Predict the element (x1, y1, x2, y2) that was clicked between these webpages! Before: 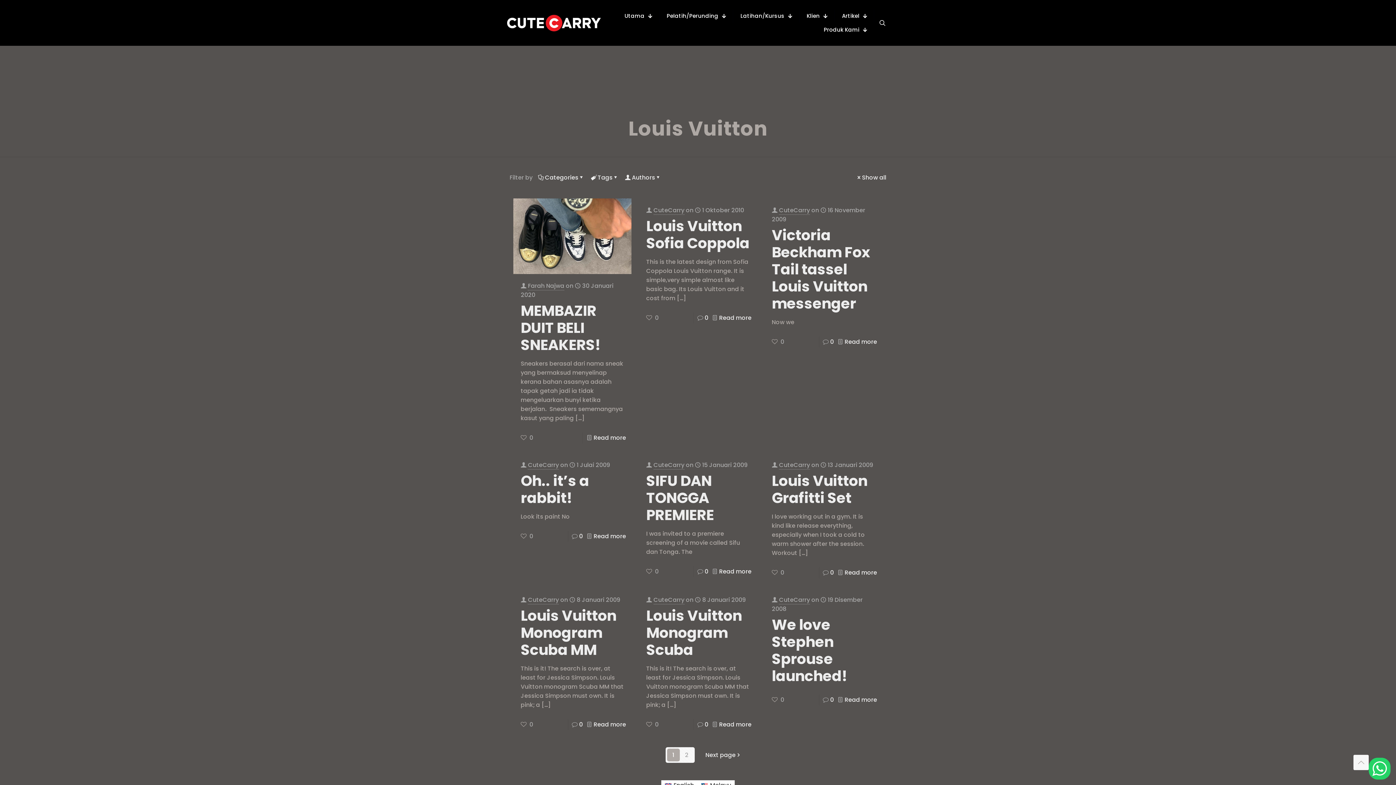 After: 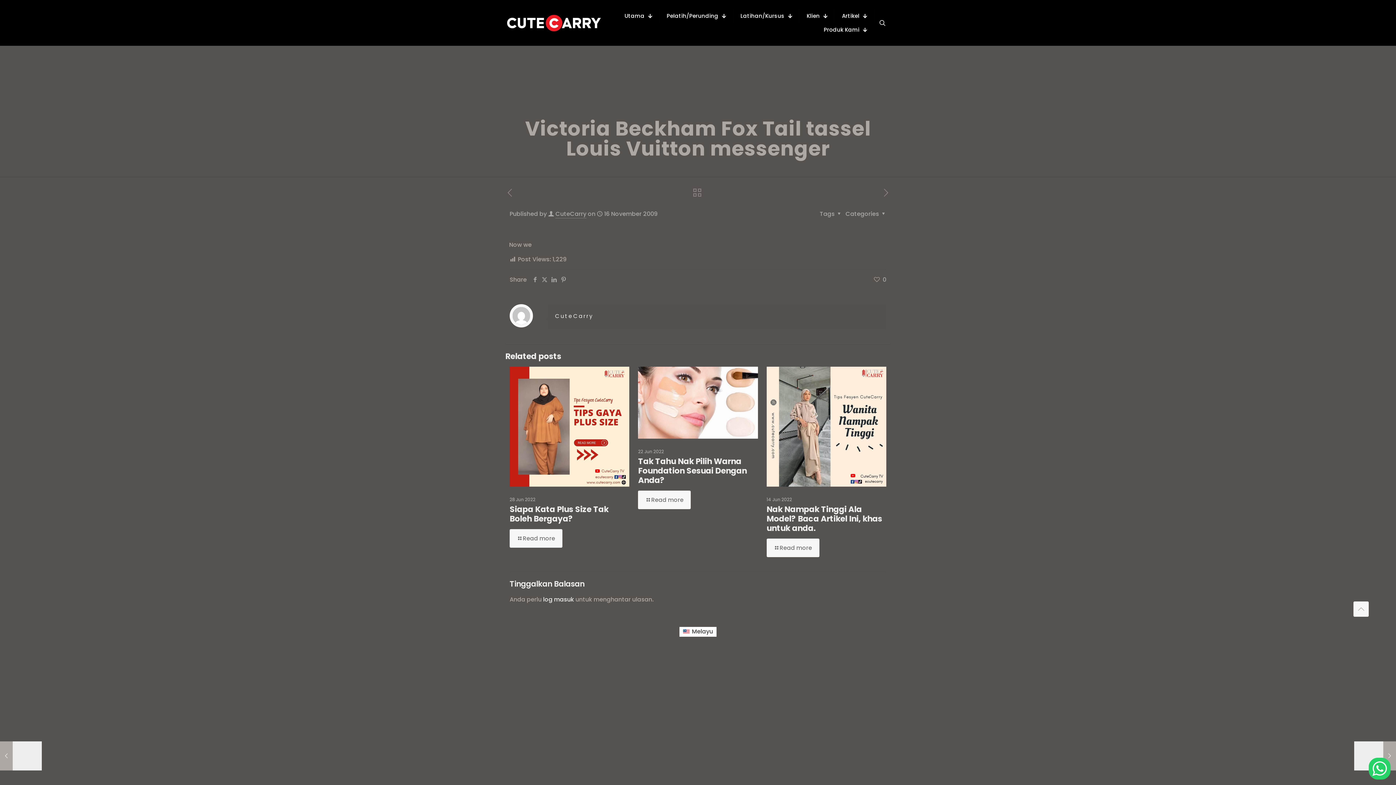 Action: bbox: (830, 337, 834, 346) label: 0